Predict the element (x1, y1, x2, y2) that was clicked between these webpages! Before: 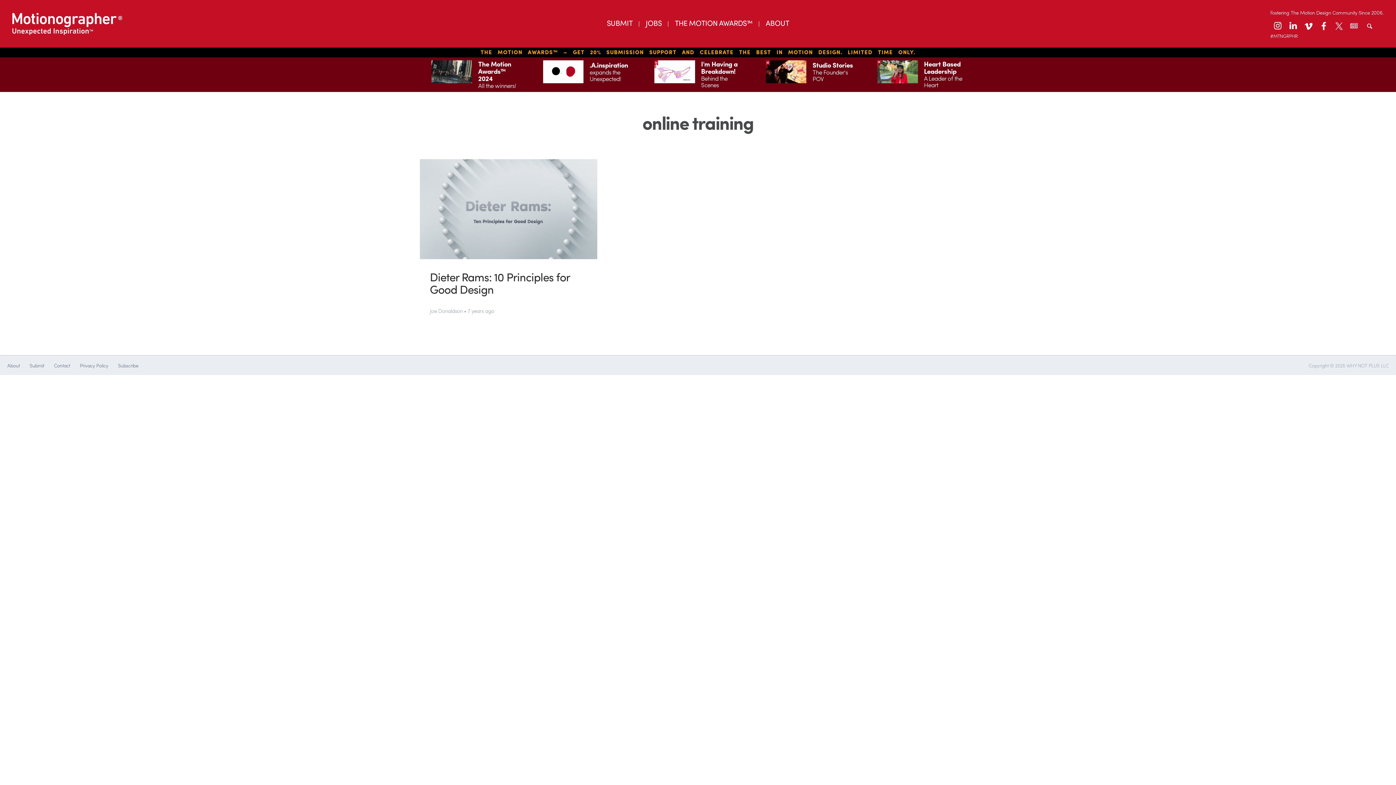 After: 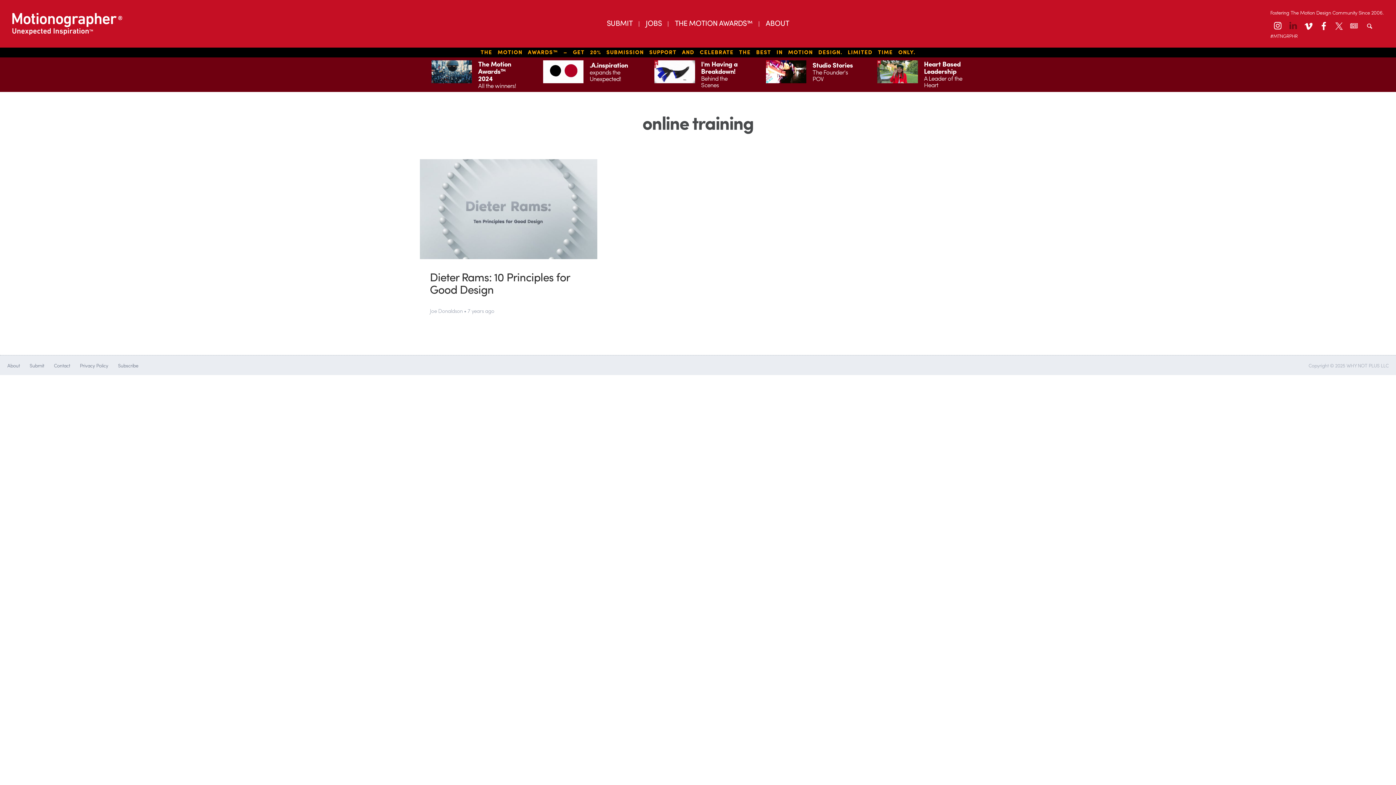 Action: bbox: (1286, 19, 1300, 32)